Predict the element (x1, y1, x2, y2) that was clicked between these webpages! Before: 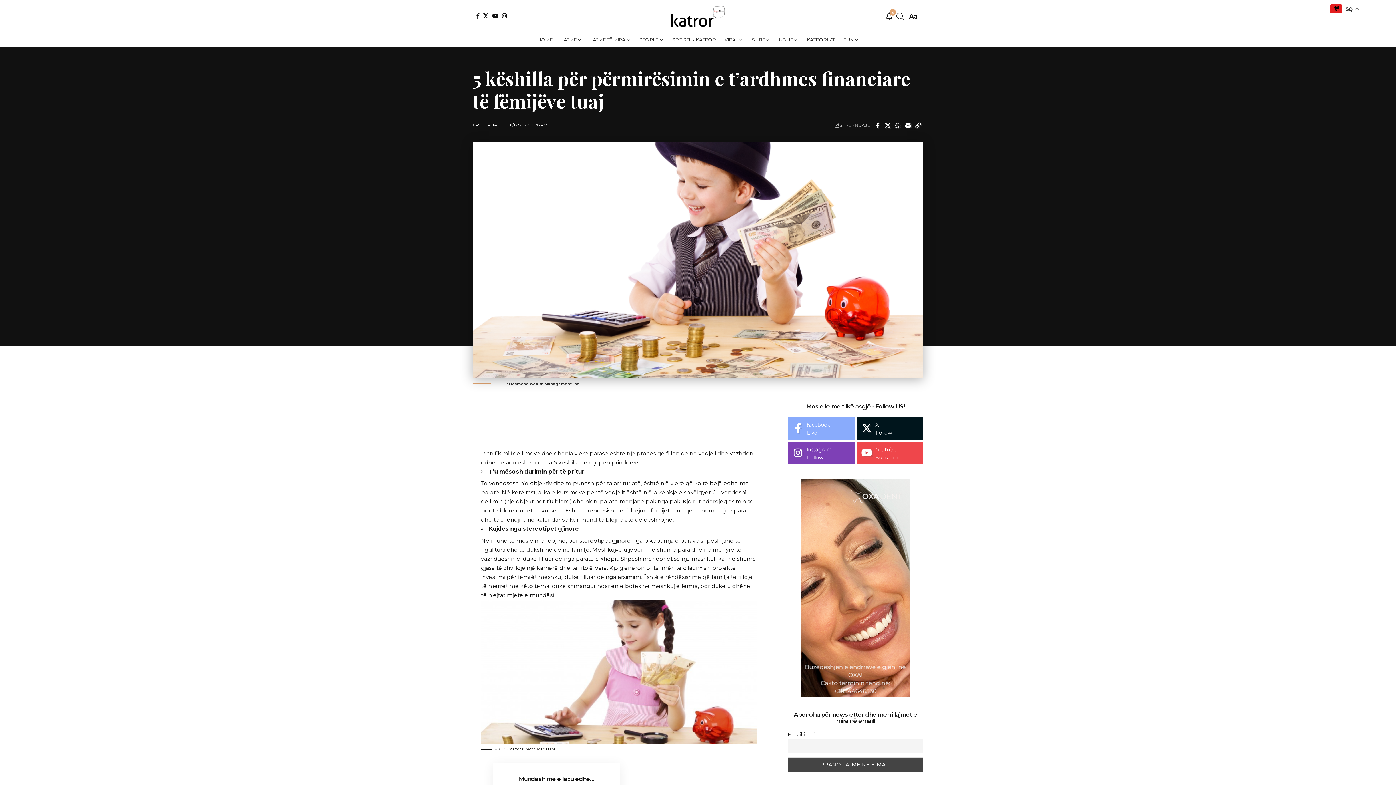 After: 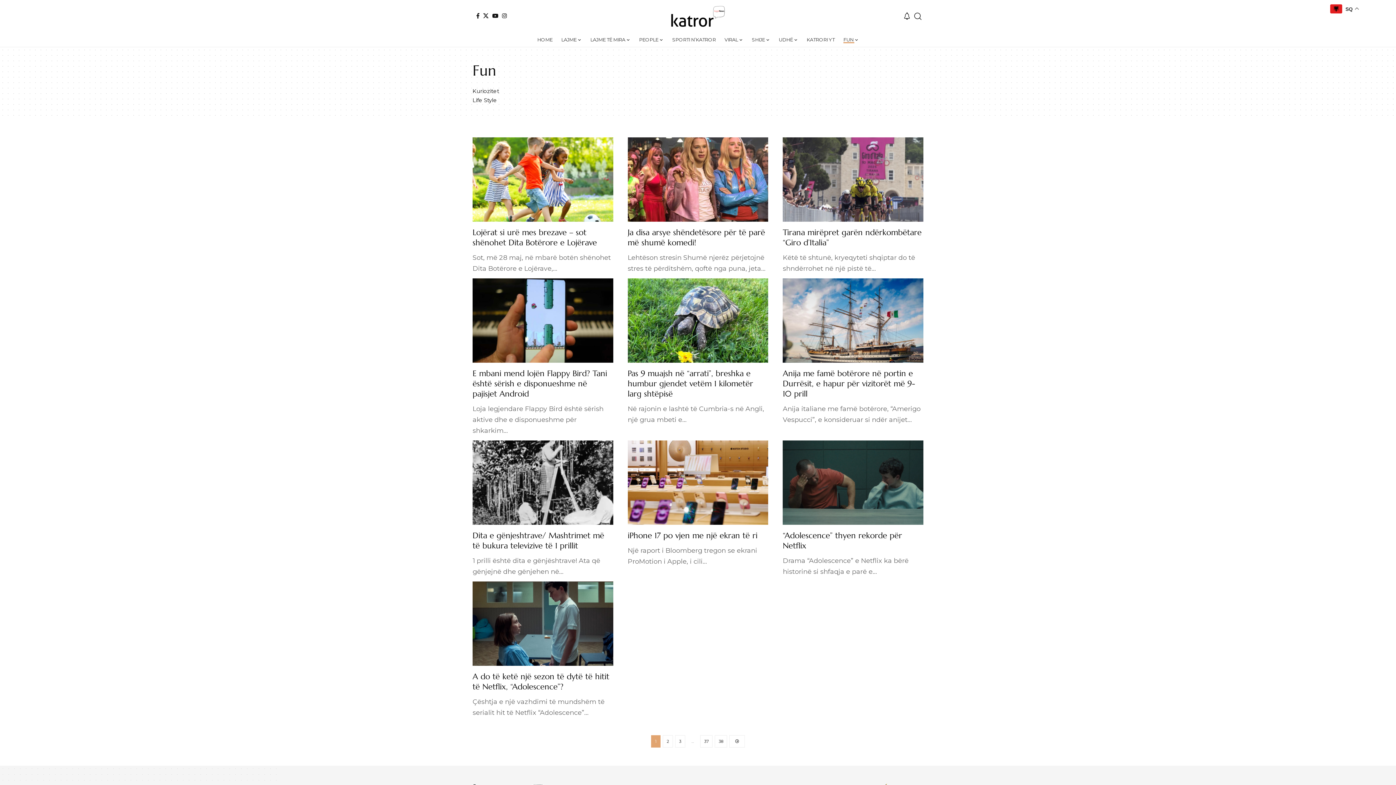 Action: bbox: (839, 32, 863, 47) label: FUN